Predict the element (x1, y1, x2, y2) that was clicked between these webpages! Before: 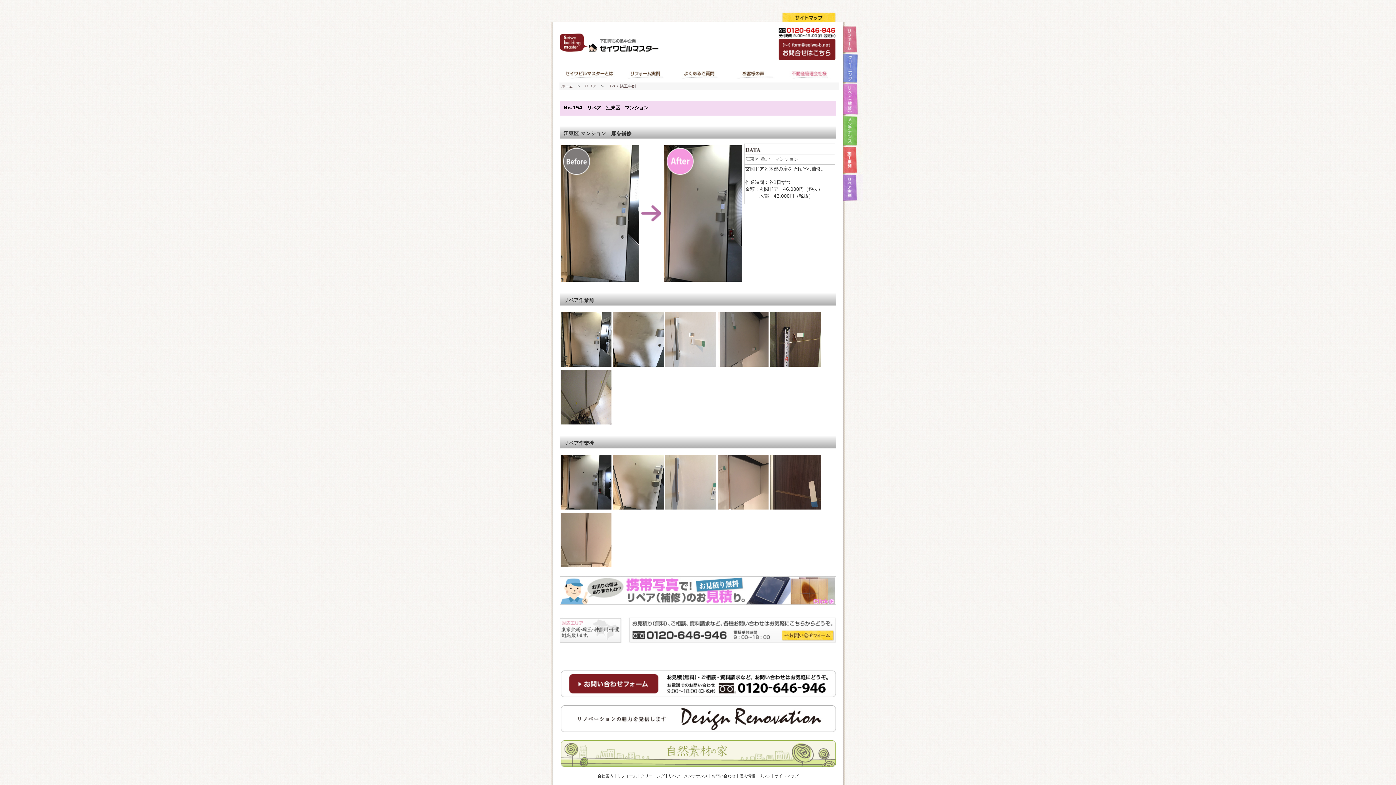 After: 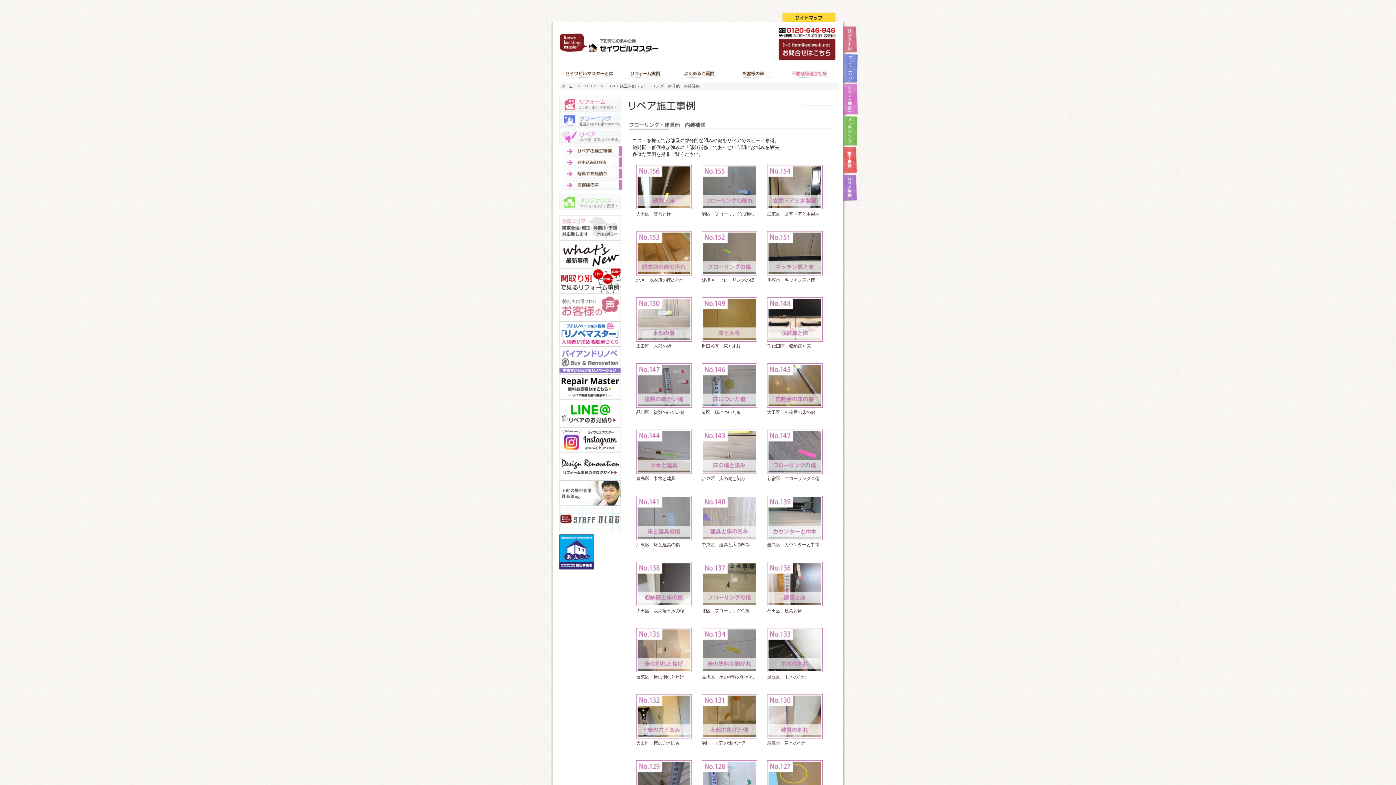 Action: label: リペア施工事例 bbox: (608, 84, 636, 88)